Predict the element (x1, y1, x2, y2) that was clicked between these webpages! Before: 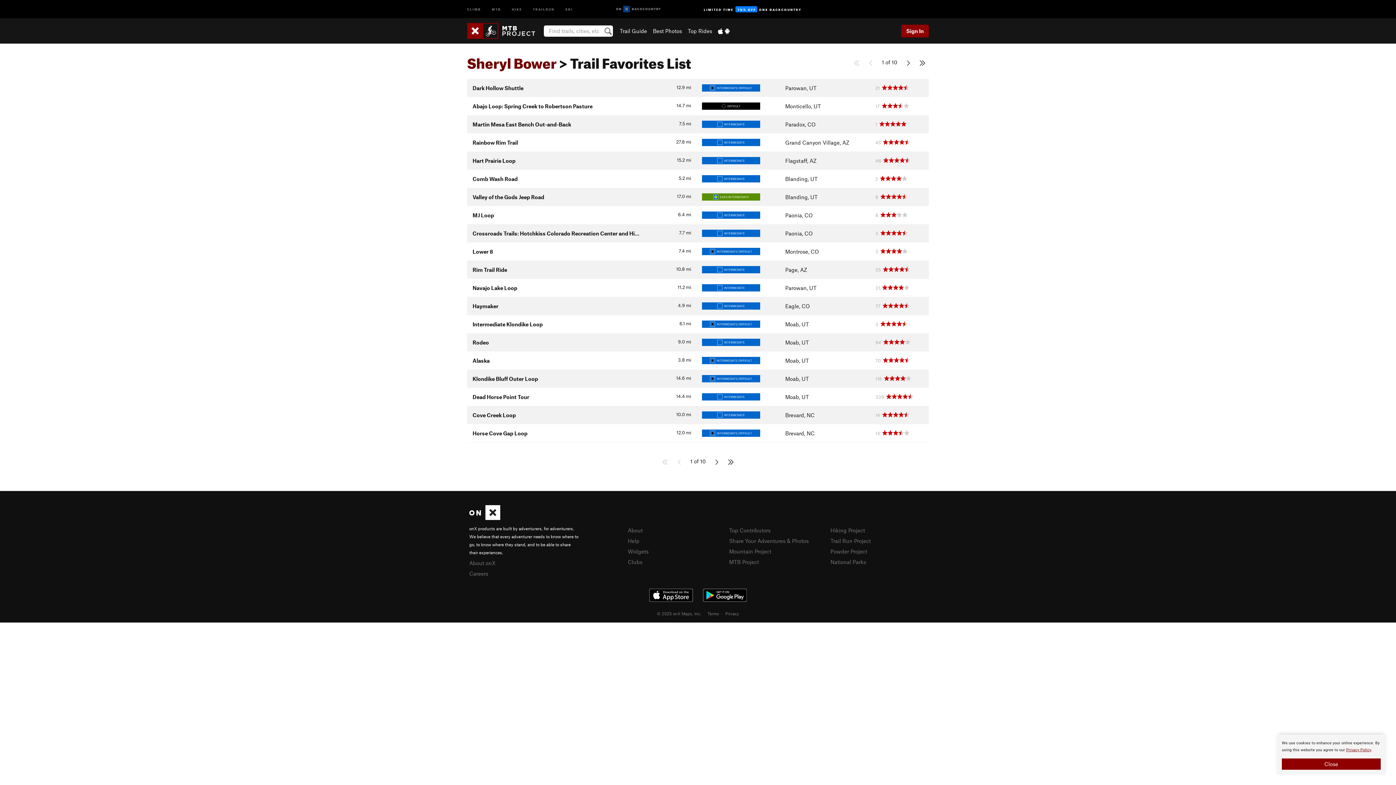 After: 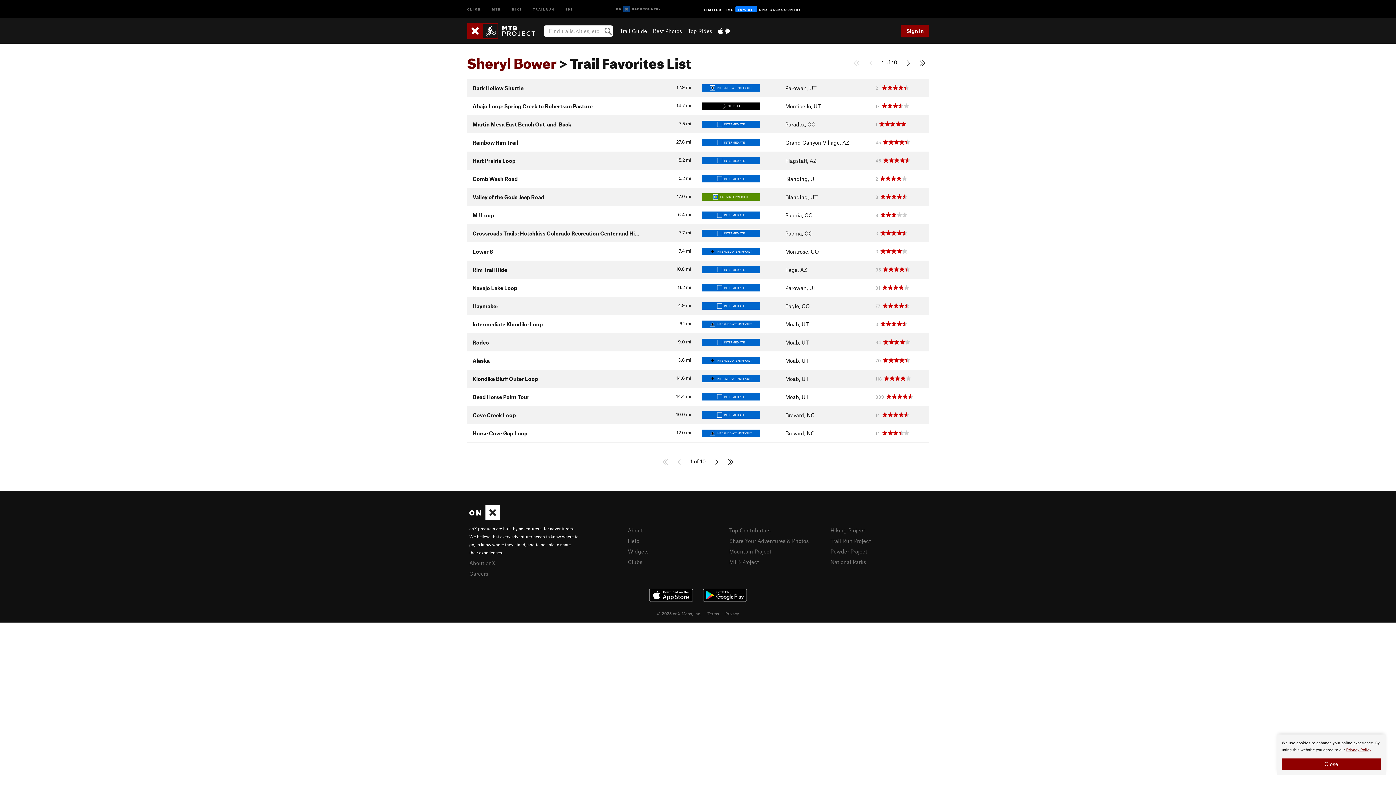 Action: bbox: (644, 586, 698, 604)